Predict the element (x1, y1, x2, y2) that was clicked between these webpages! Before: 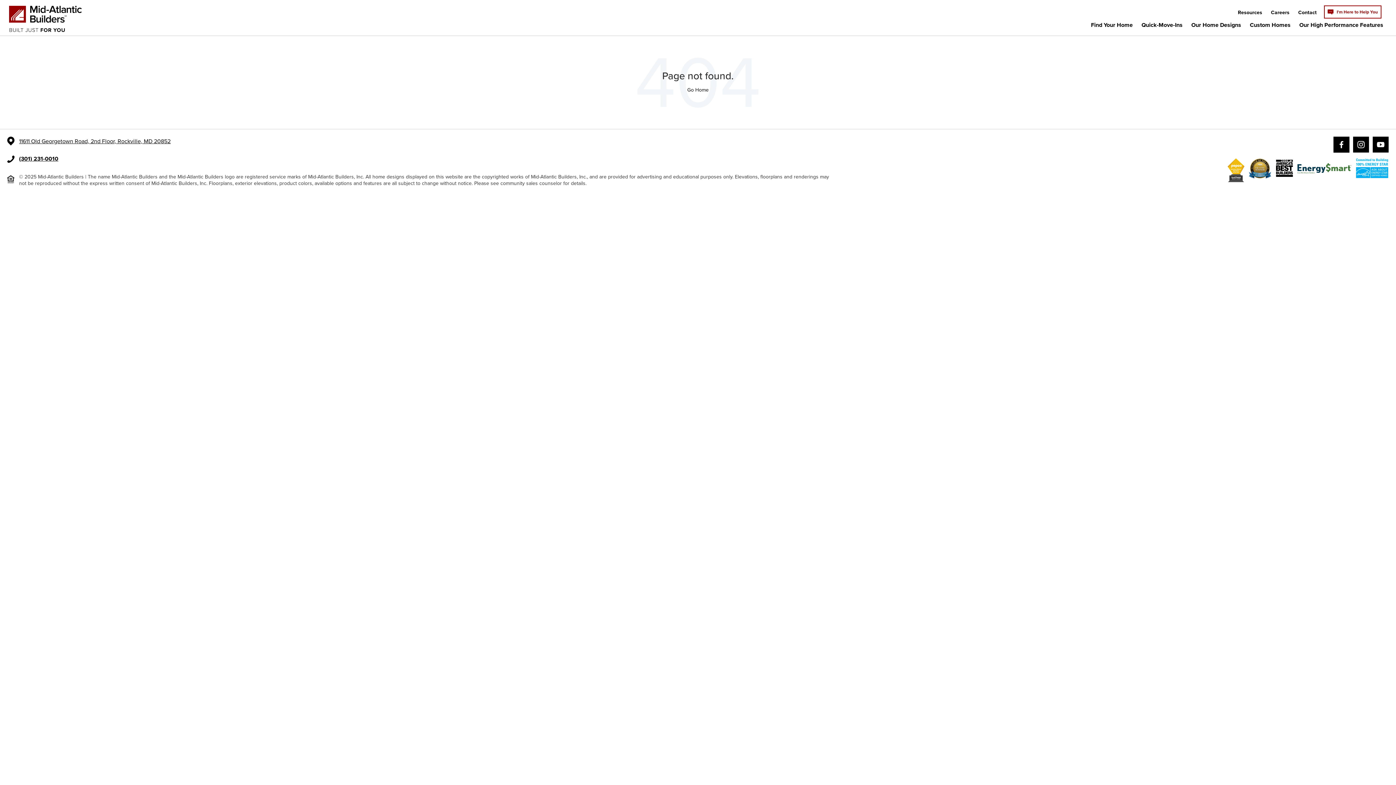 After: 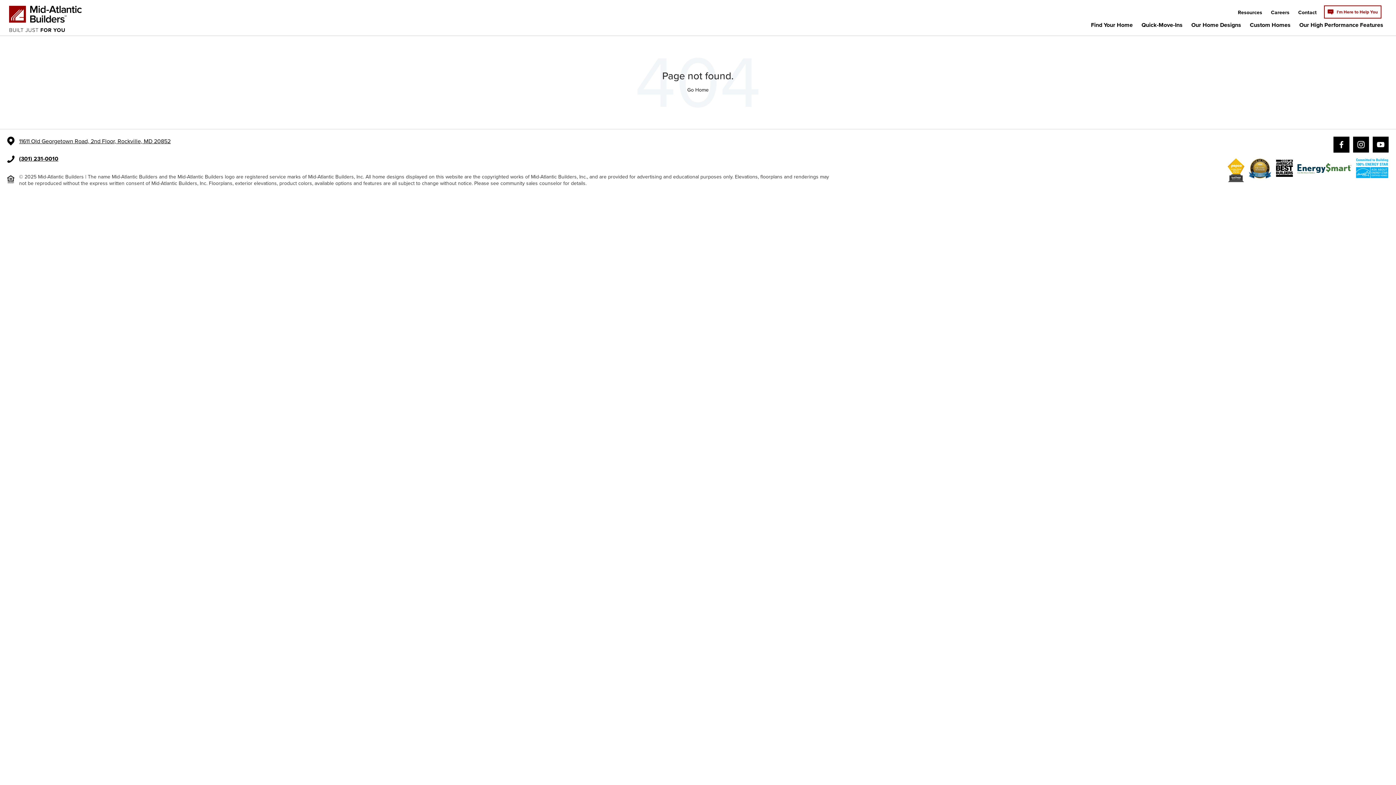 Action: bbox: (7, 136, 170, 145) label: 11611 Old Georgetown Road, 2nd Floor, Rockville, MD 20852